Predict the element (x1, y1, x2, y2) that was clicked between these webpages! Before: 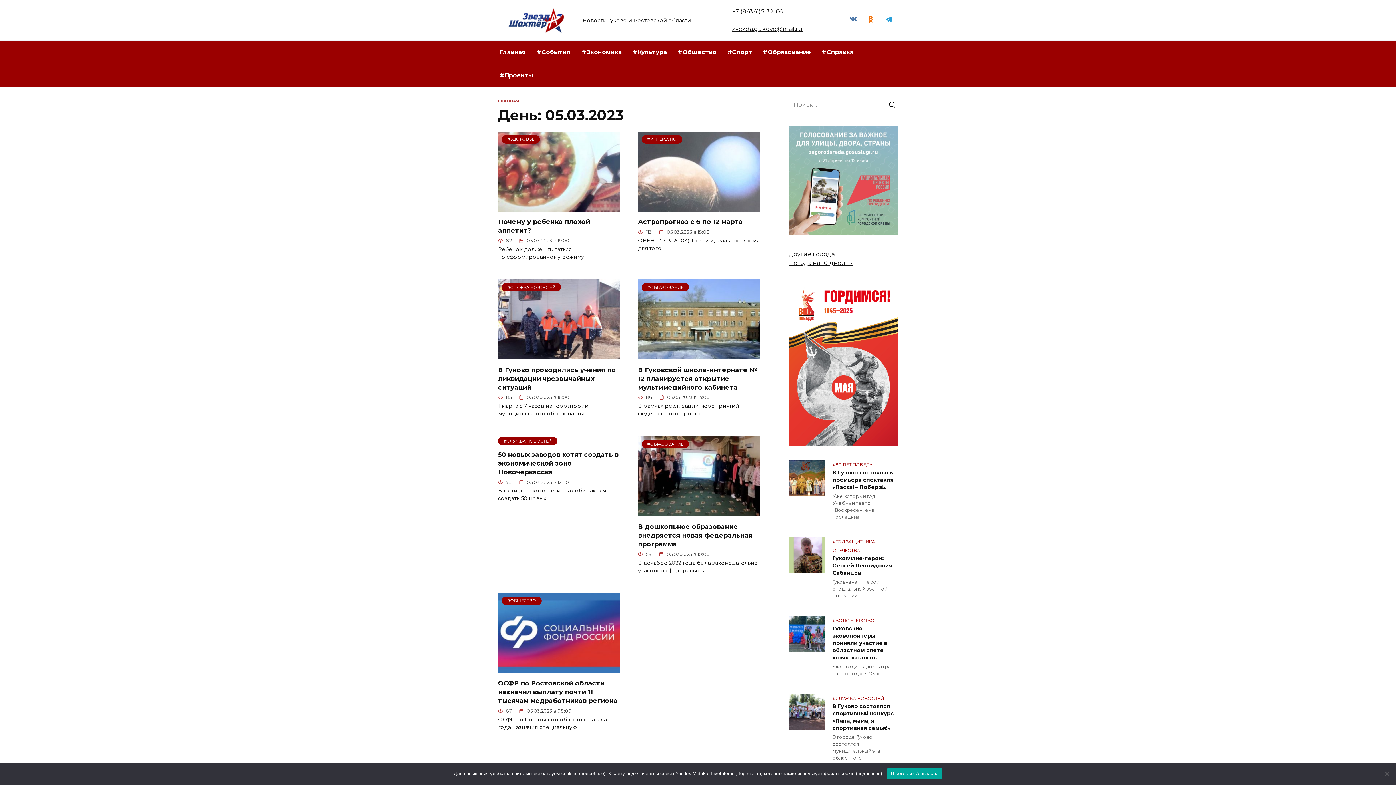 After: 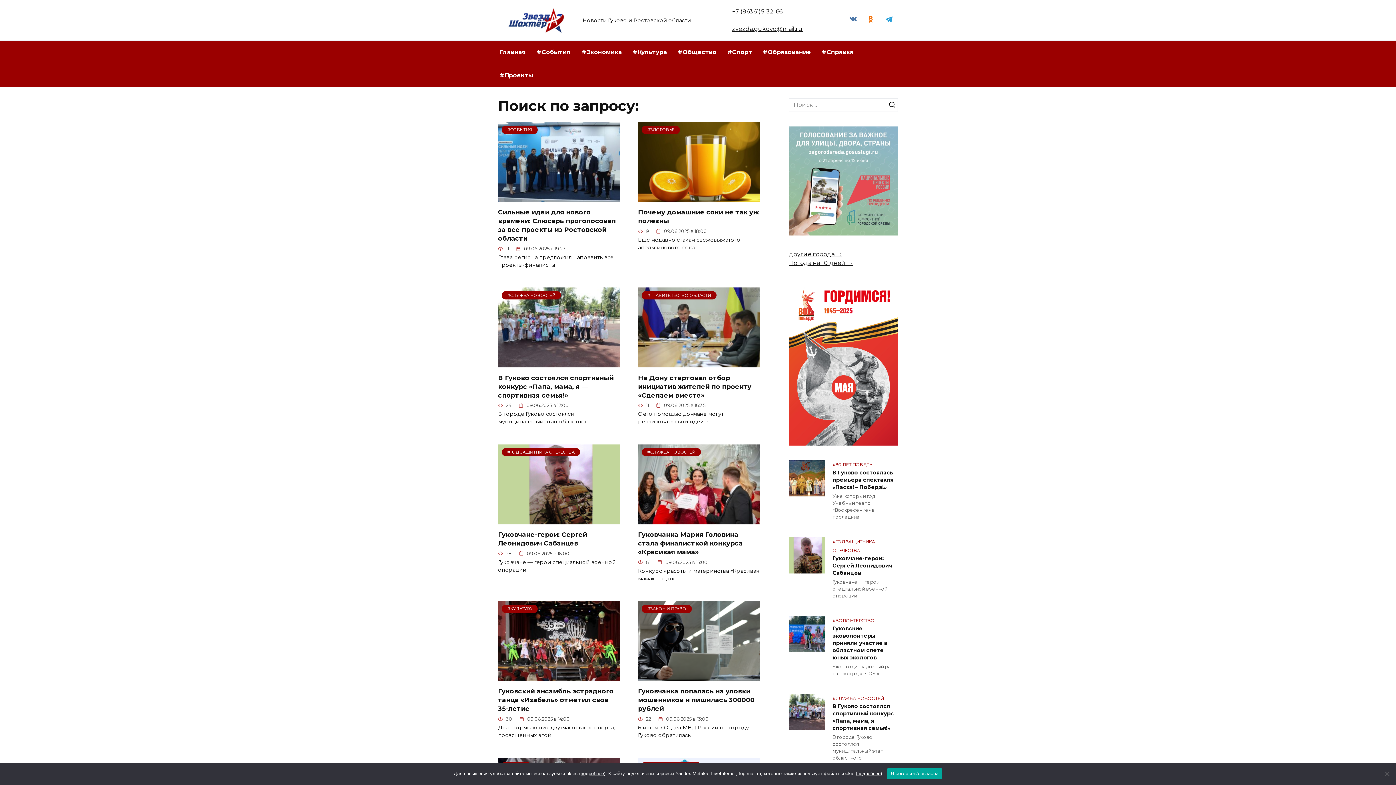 Action: bbox: (886, 98, 898, 112)